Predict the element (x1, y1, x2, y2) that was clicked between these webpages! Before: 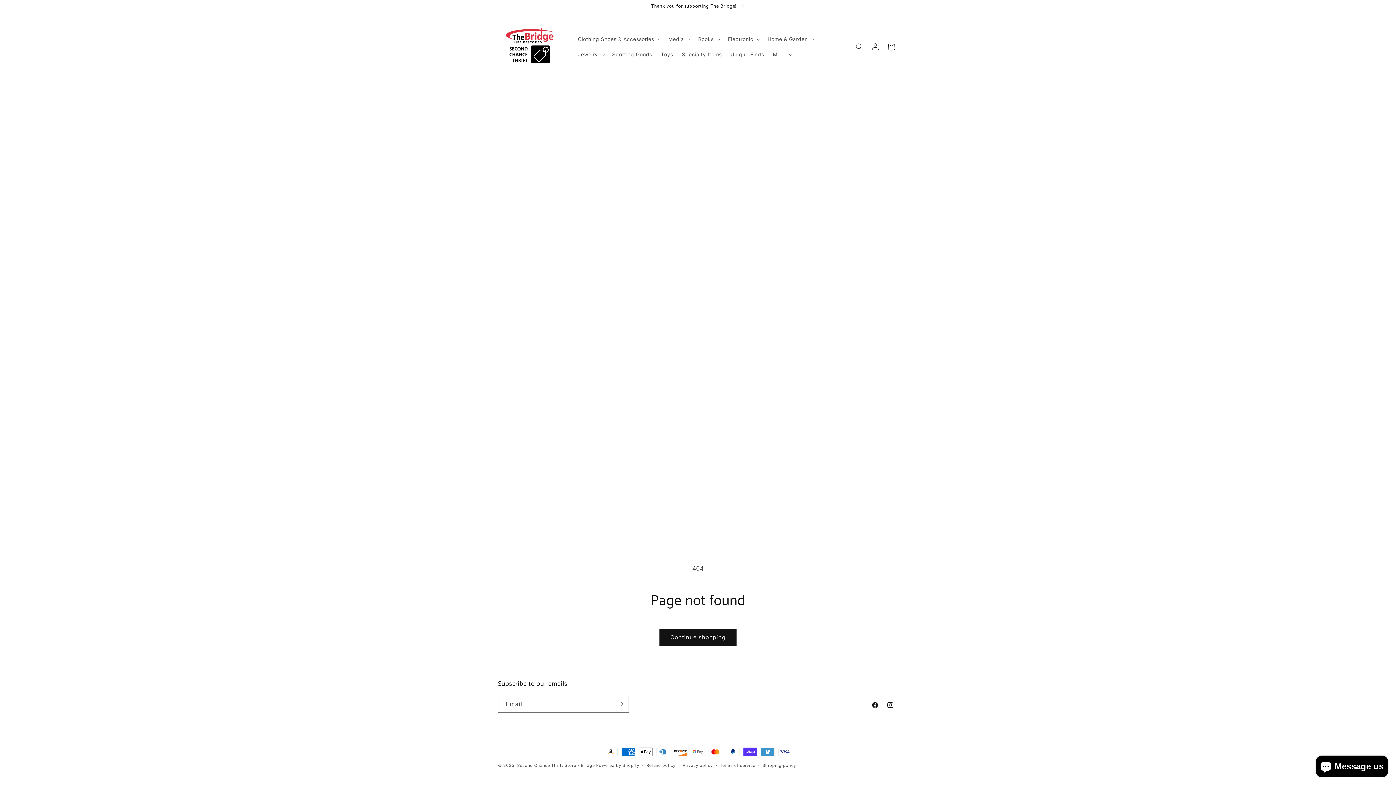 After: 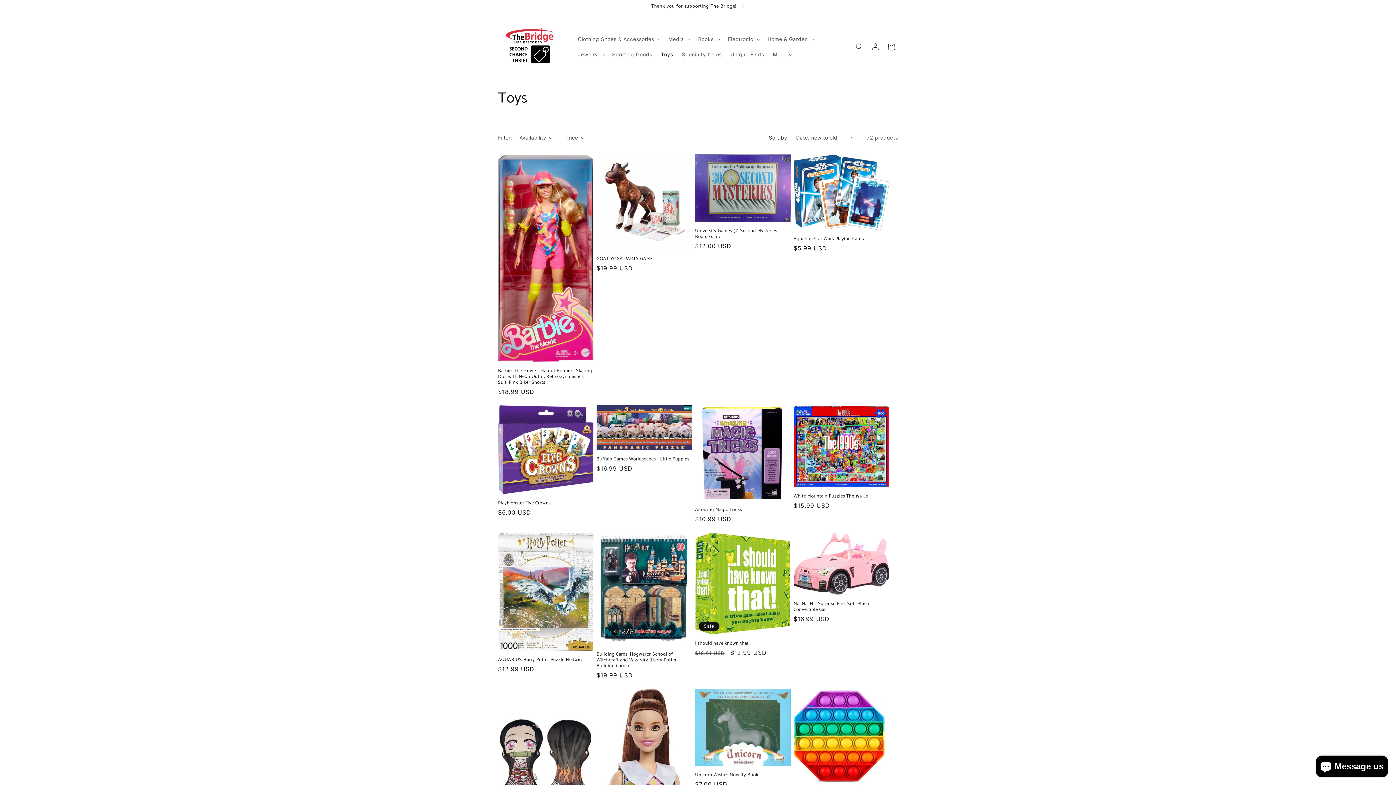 Action: bbox: (656, 46, 677, 62) label: Toys